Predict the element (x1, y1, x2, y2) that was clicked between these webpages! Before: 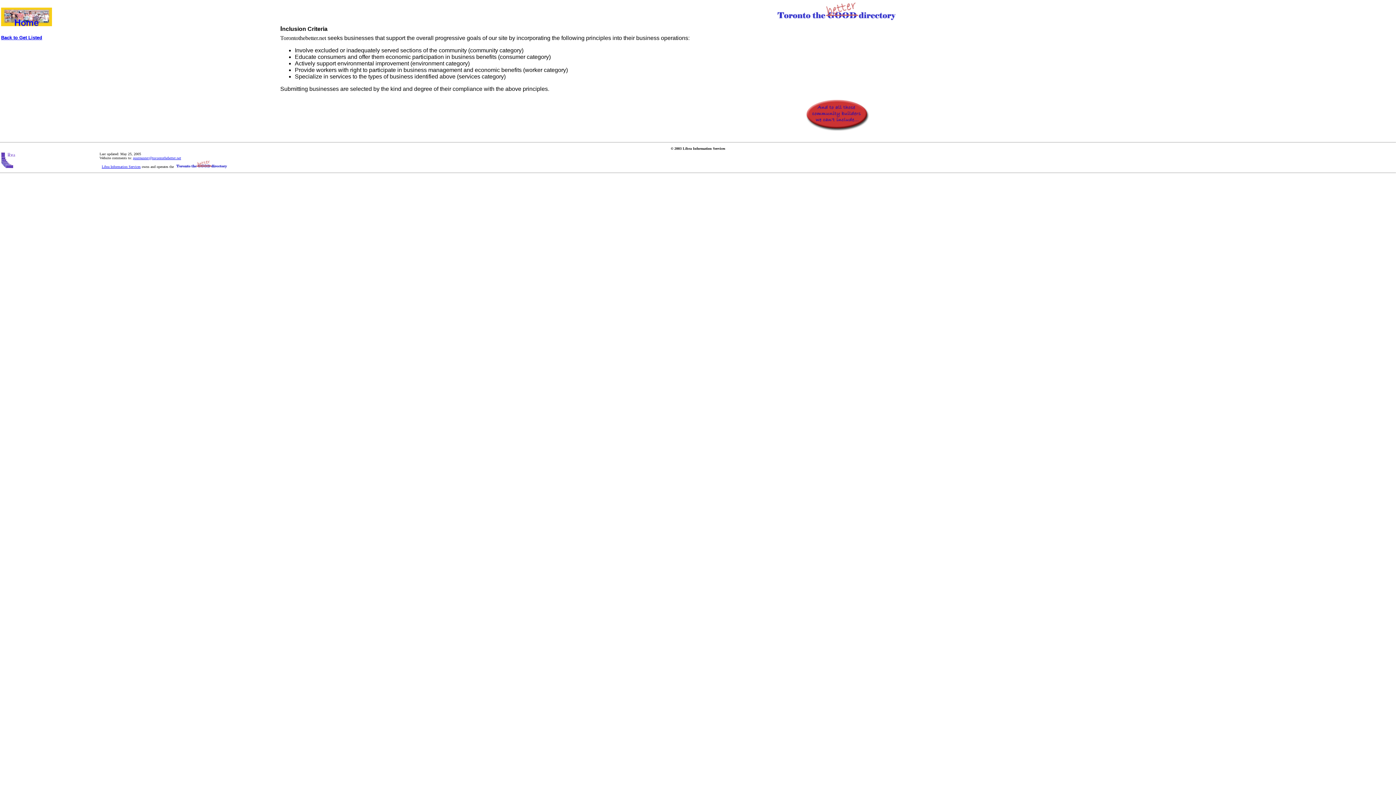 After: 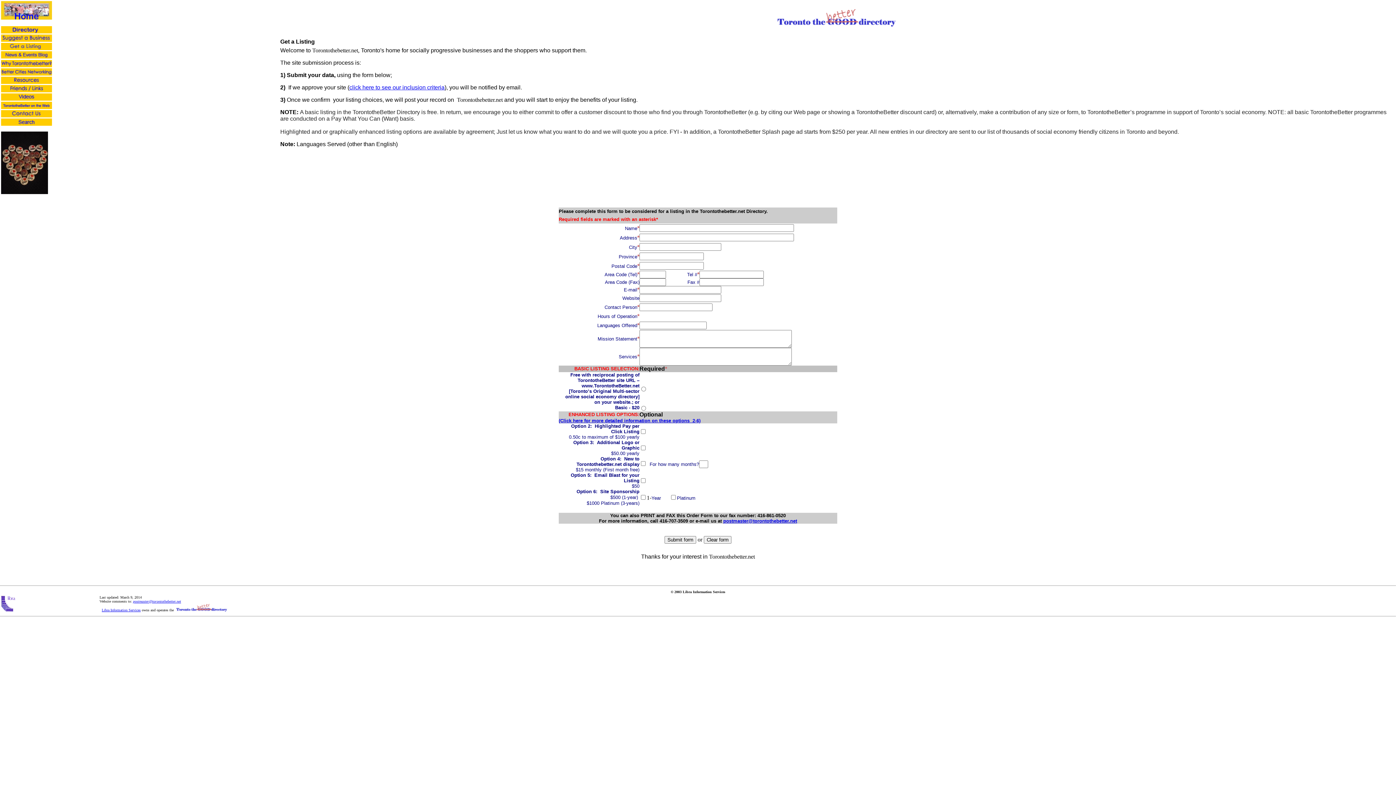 Action: label: Back to Get Listed bbox: (1, 34, 42, 40)